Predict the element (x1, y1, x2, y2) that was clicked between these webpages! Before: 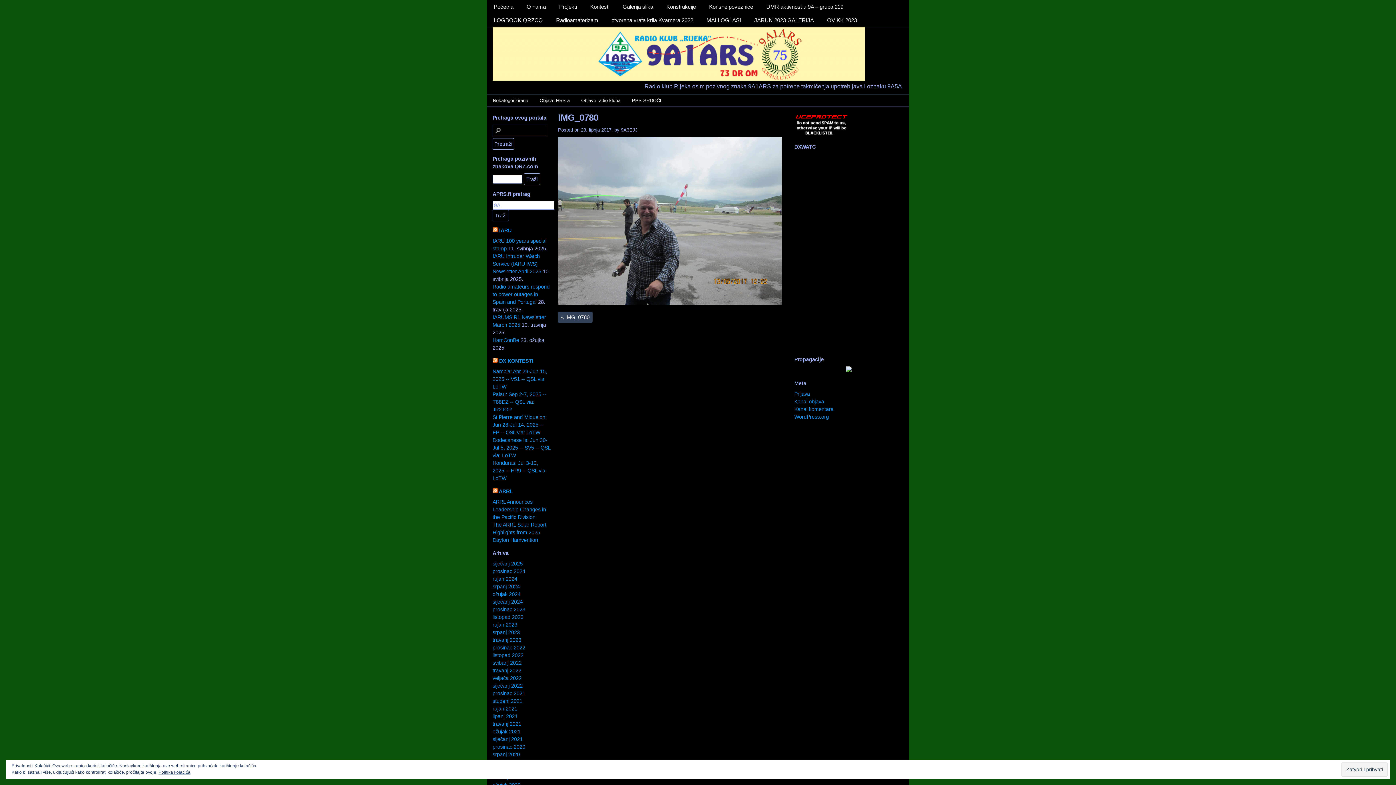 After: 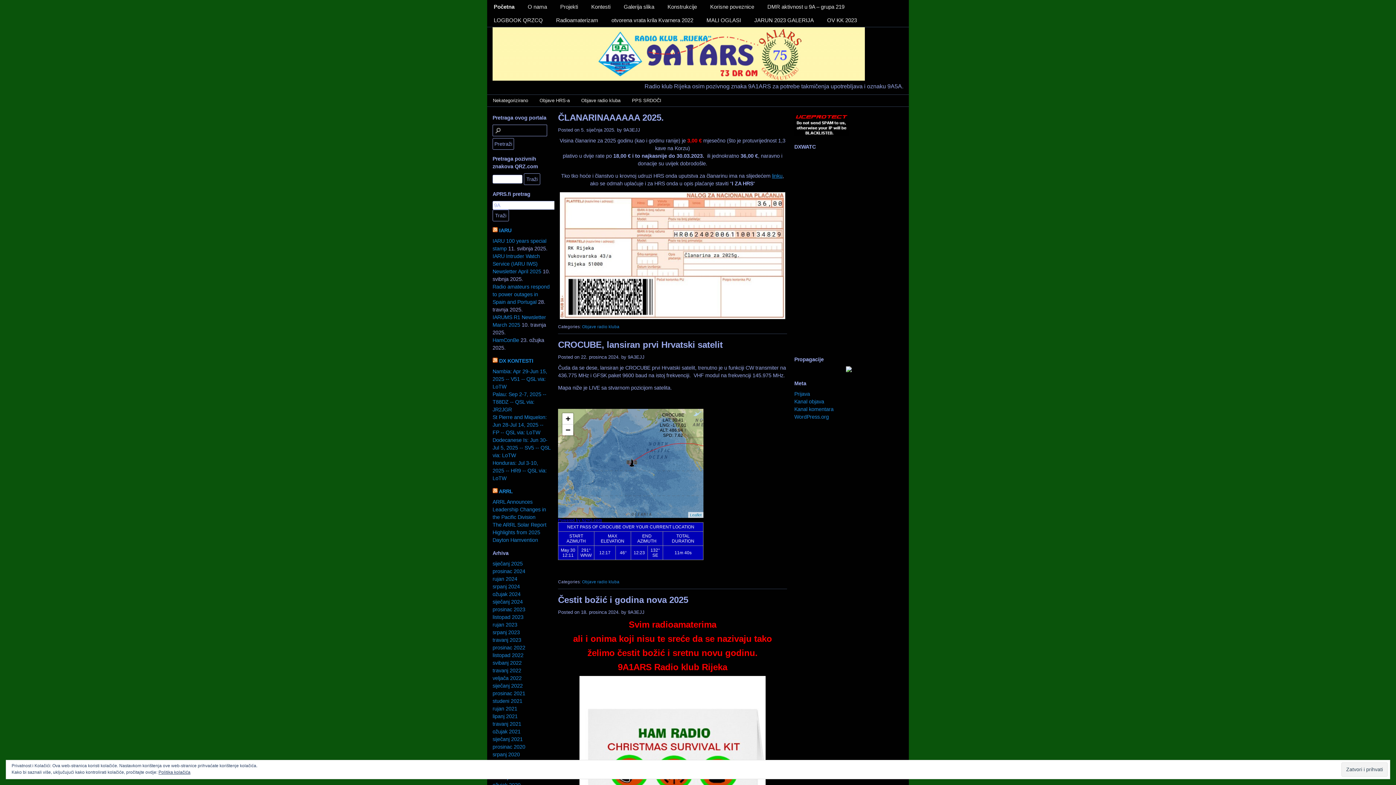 Action: bbox: (487, 0, 520, 13) label: Početna